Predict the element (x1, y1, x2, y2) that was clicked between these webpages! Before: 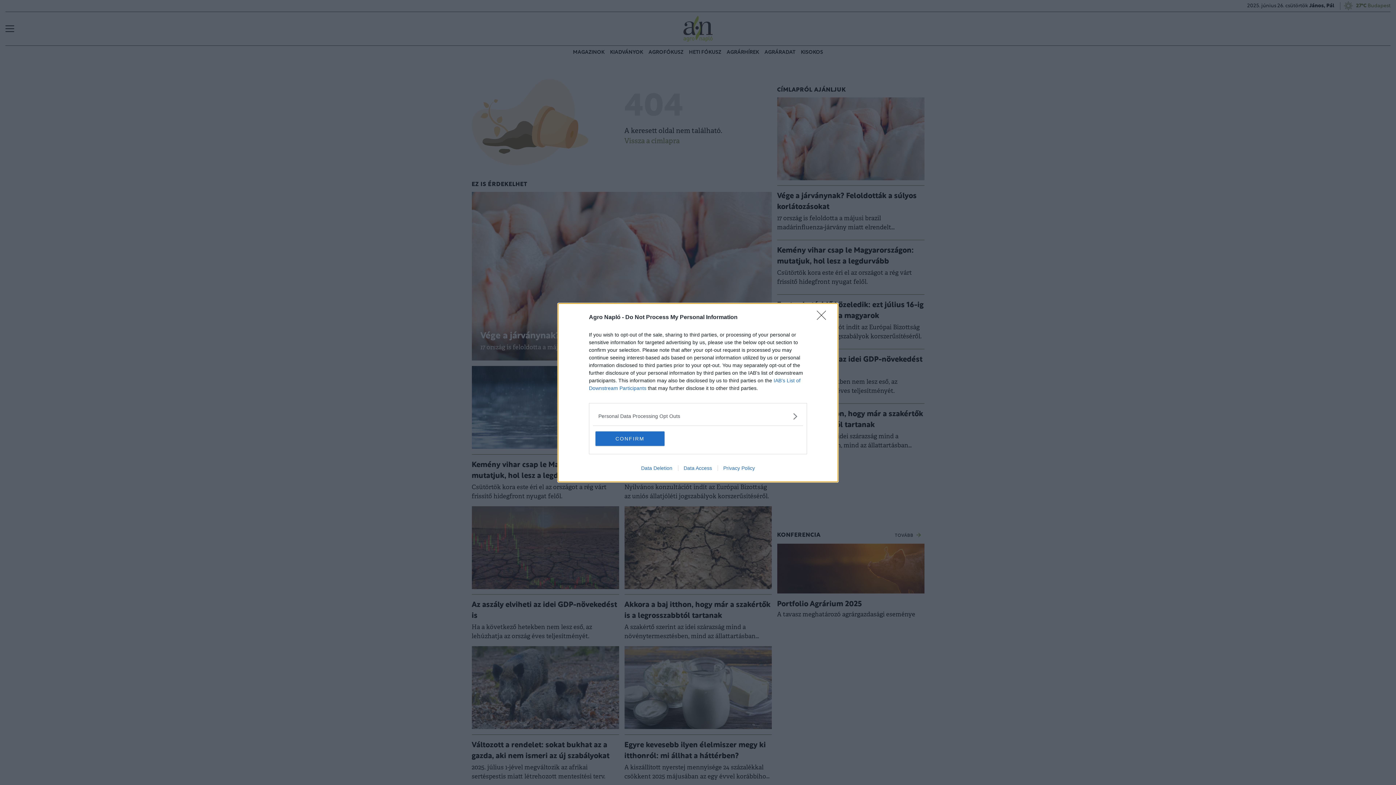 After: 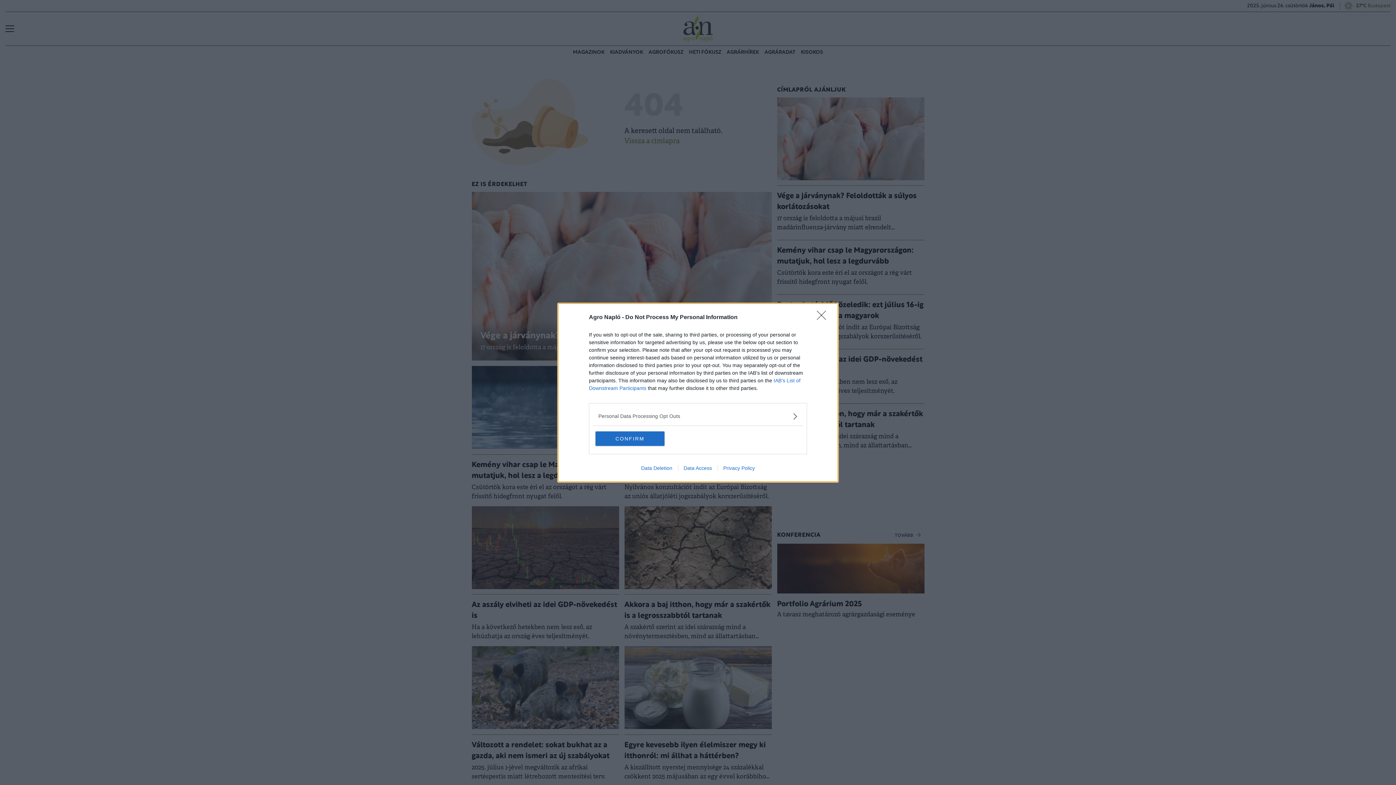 Action: label: Data Deletion bbox: (635, 465, 678, 471)